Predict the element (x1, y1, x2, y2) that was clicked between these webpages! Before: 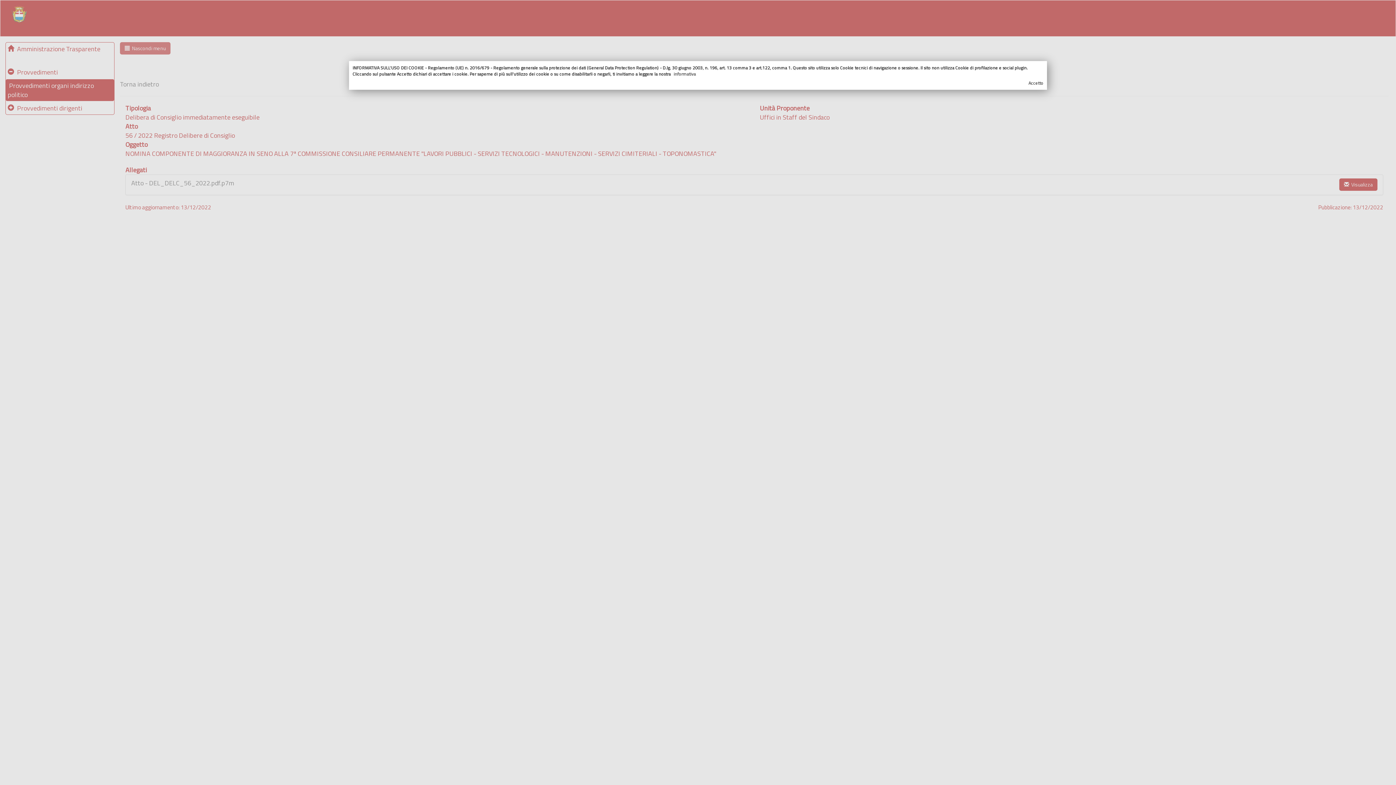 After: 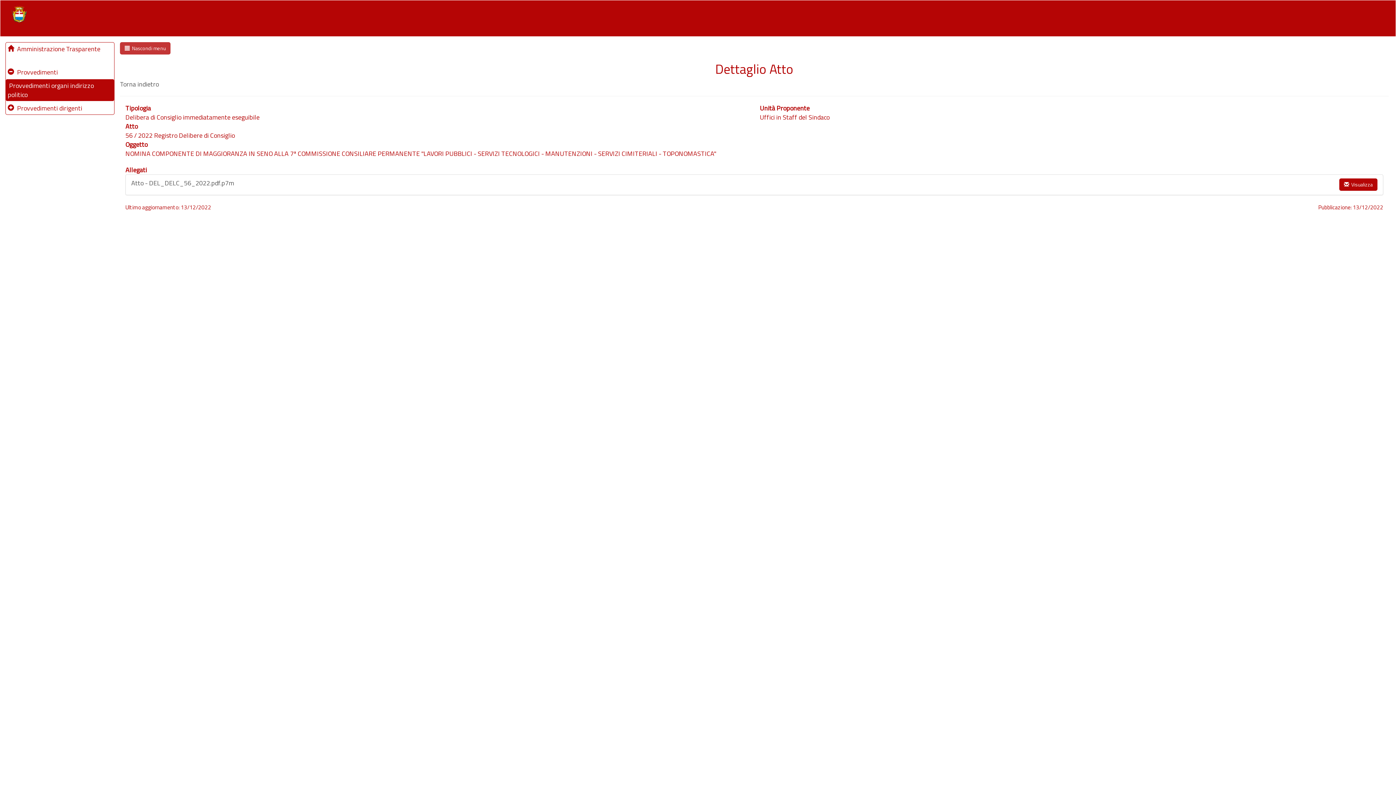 Action: bbox: (361, 80, 1043, 86) label: Accetto